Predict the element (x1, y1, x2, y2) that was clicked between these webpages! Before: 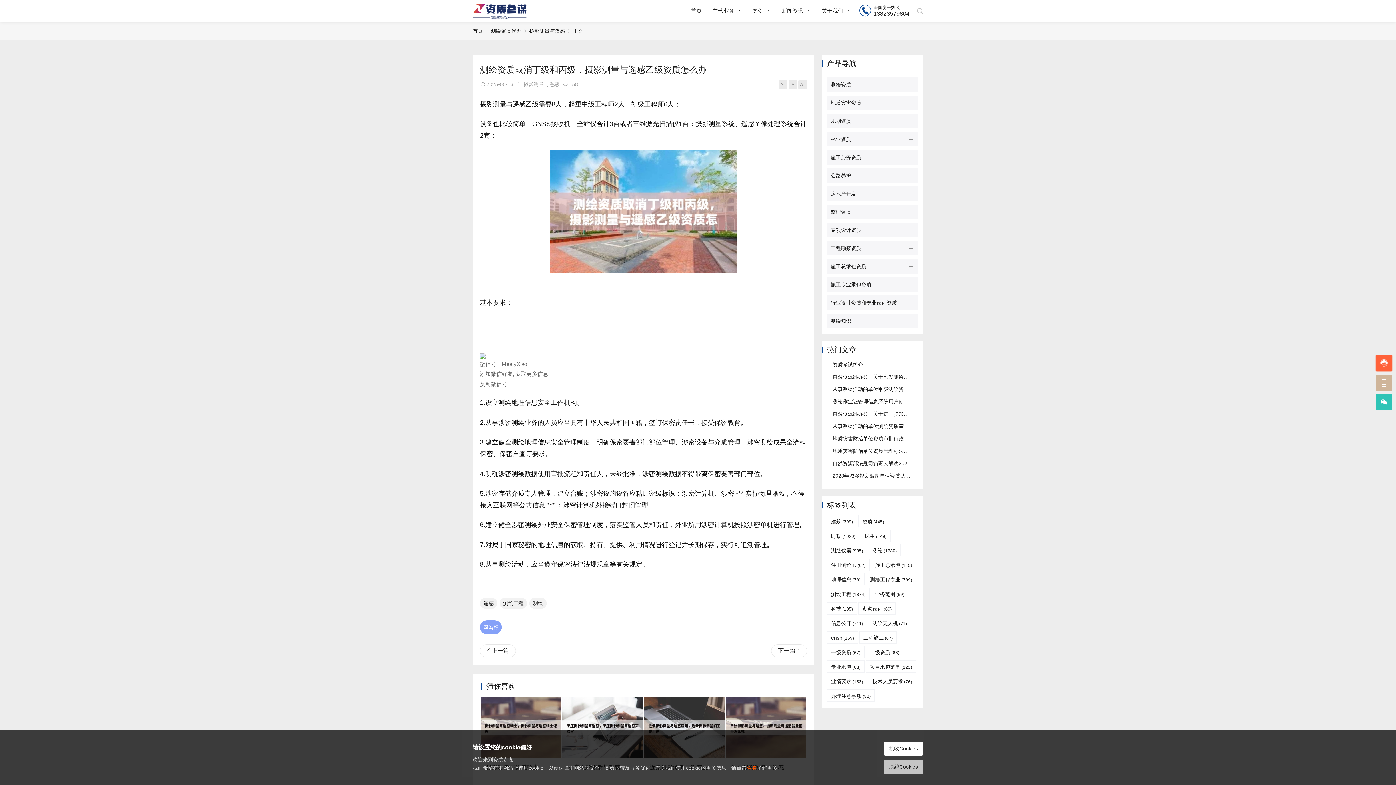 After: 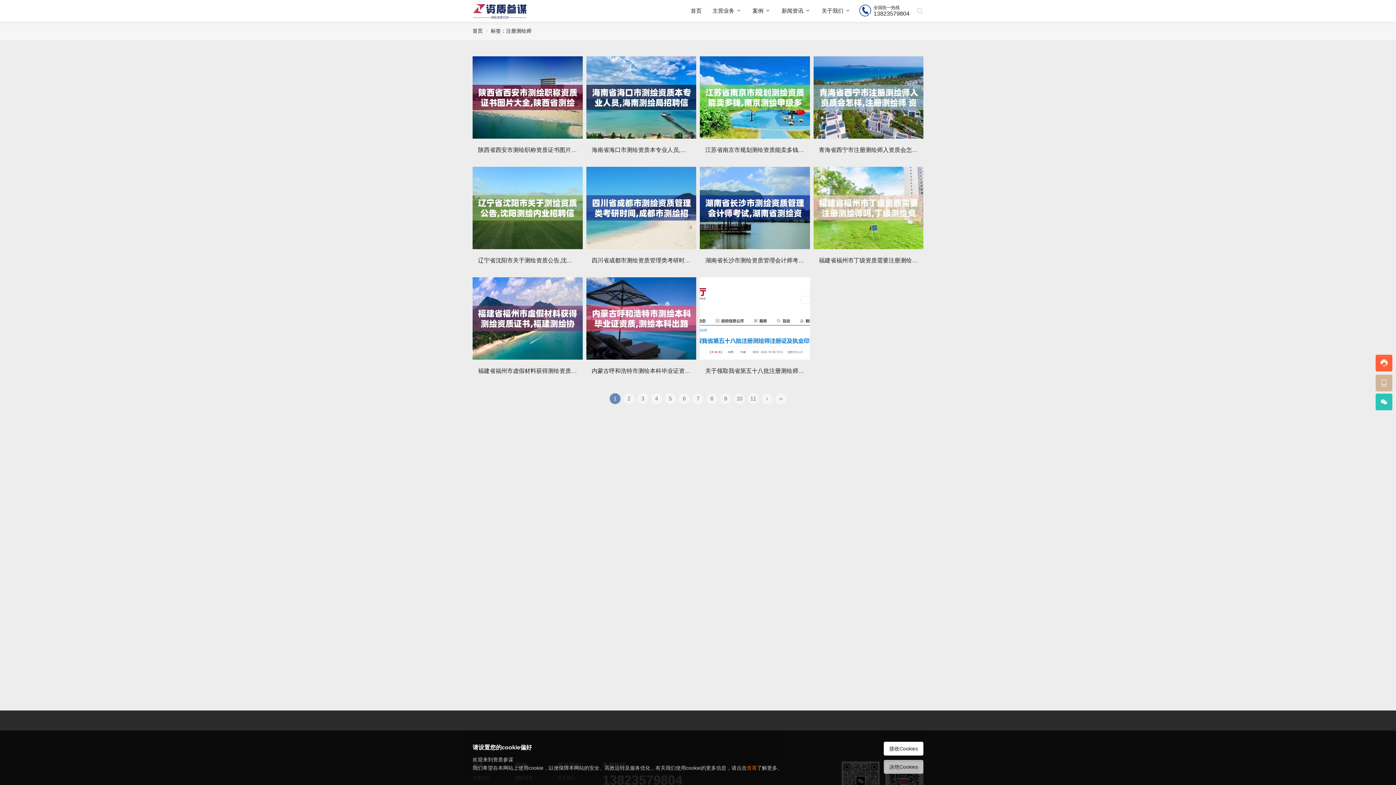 Action: bbox: (827, 558, 869, 571) label: 注册测绘师 (62)